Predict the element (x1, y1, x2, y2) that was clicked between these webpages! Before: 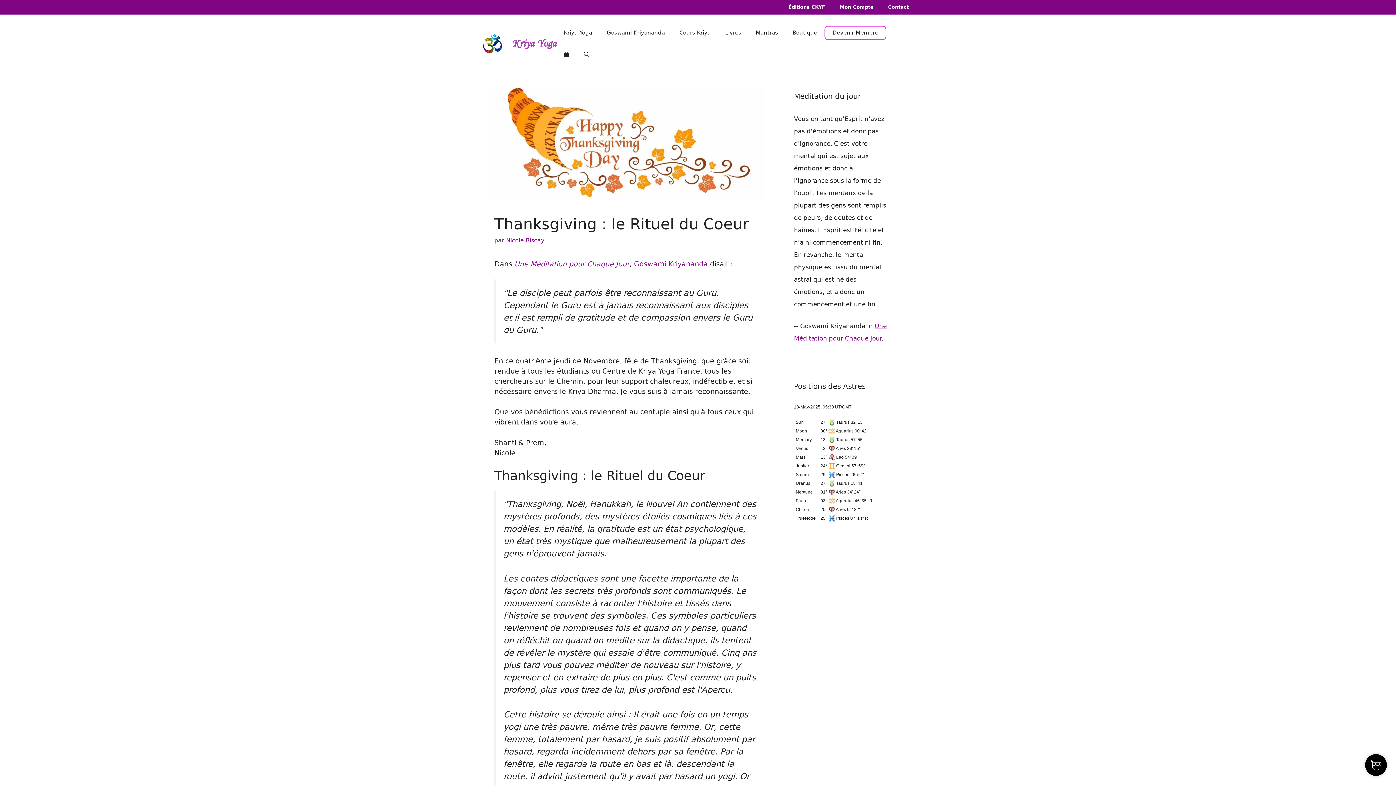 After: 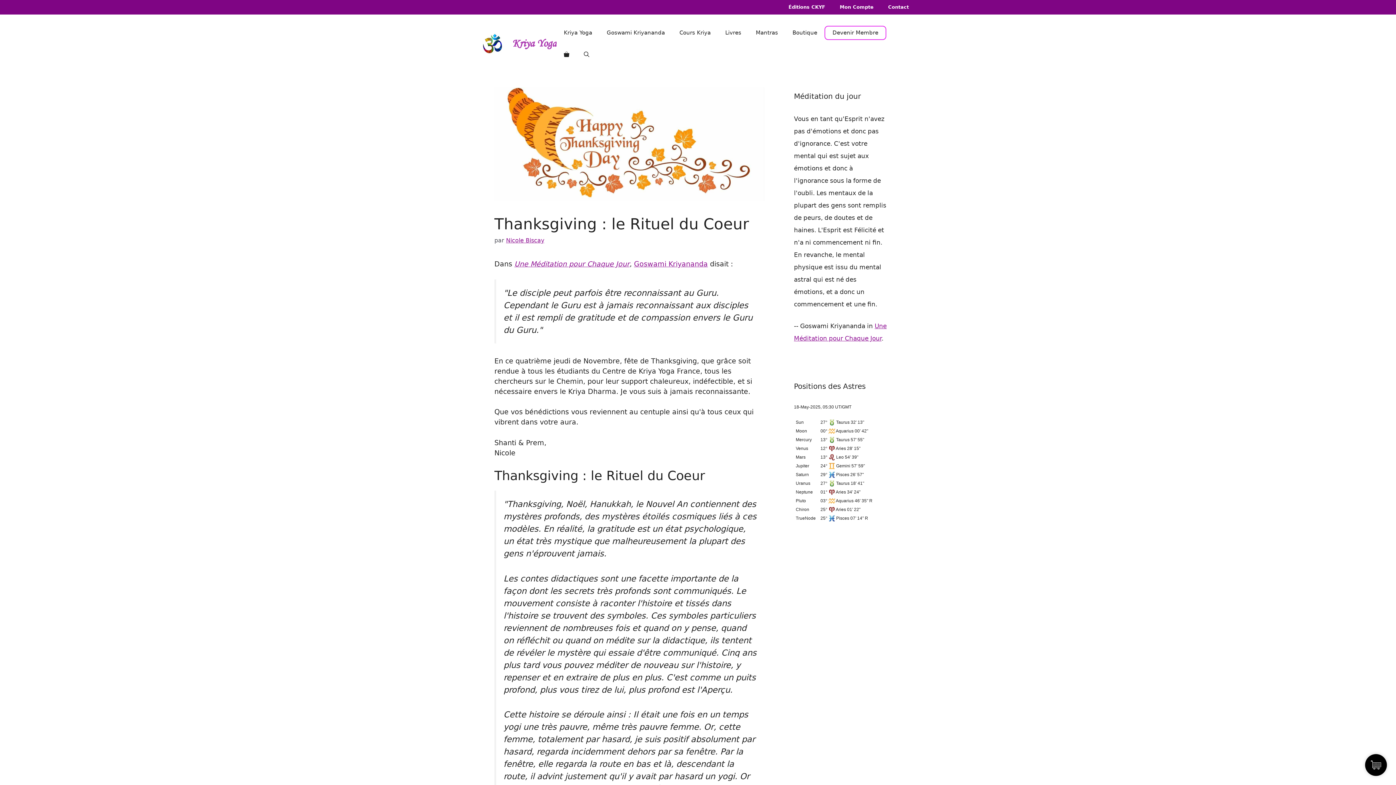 Action: bbox: (824, 25, 886, 39) label: Devenir Membre